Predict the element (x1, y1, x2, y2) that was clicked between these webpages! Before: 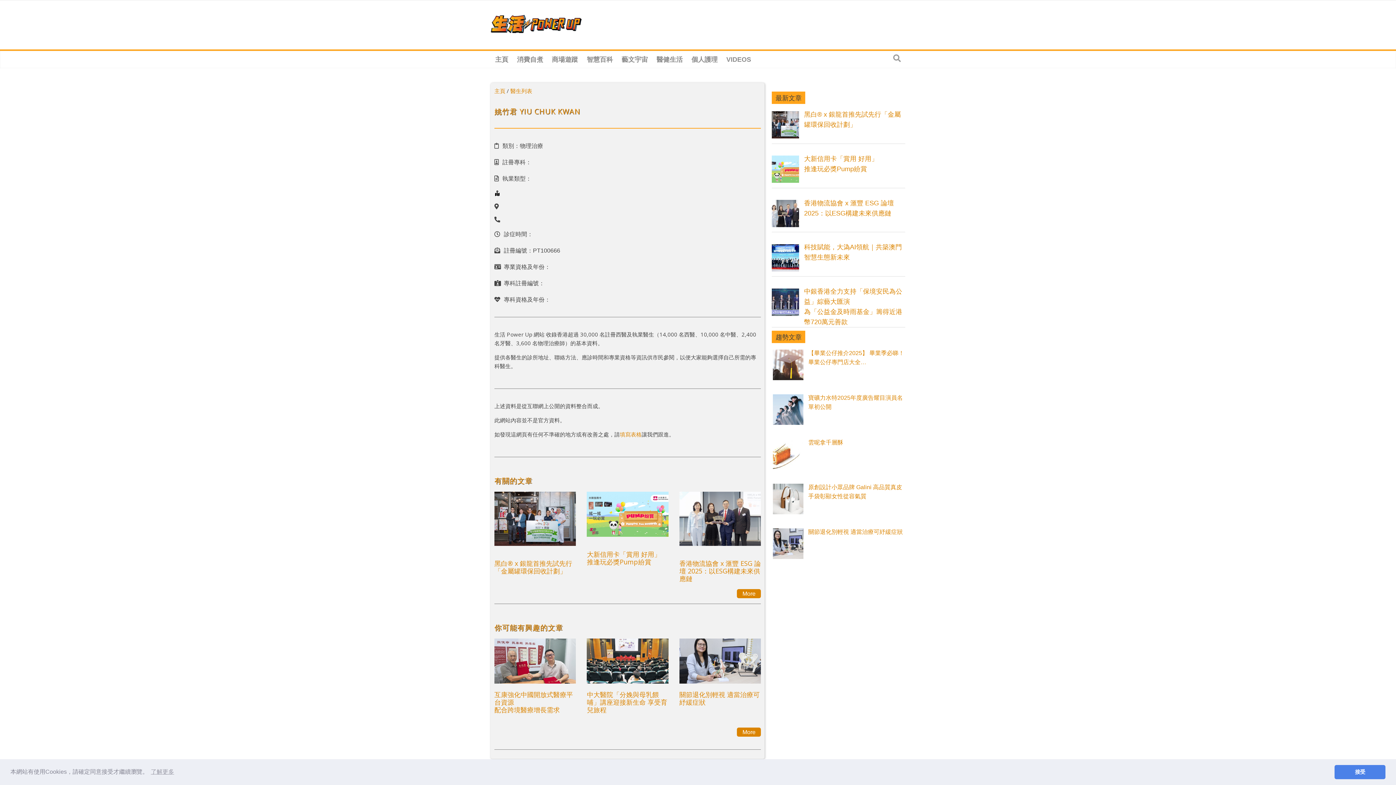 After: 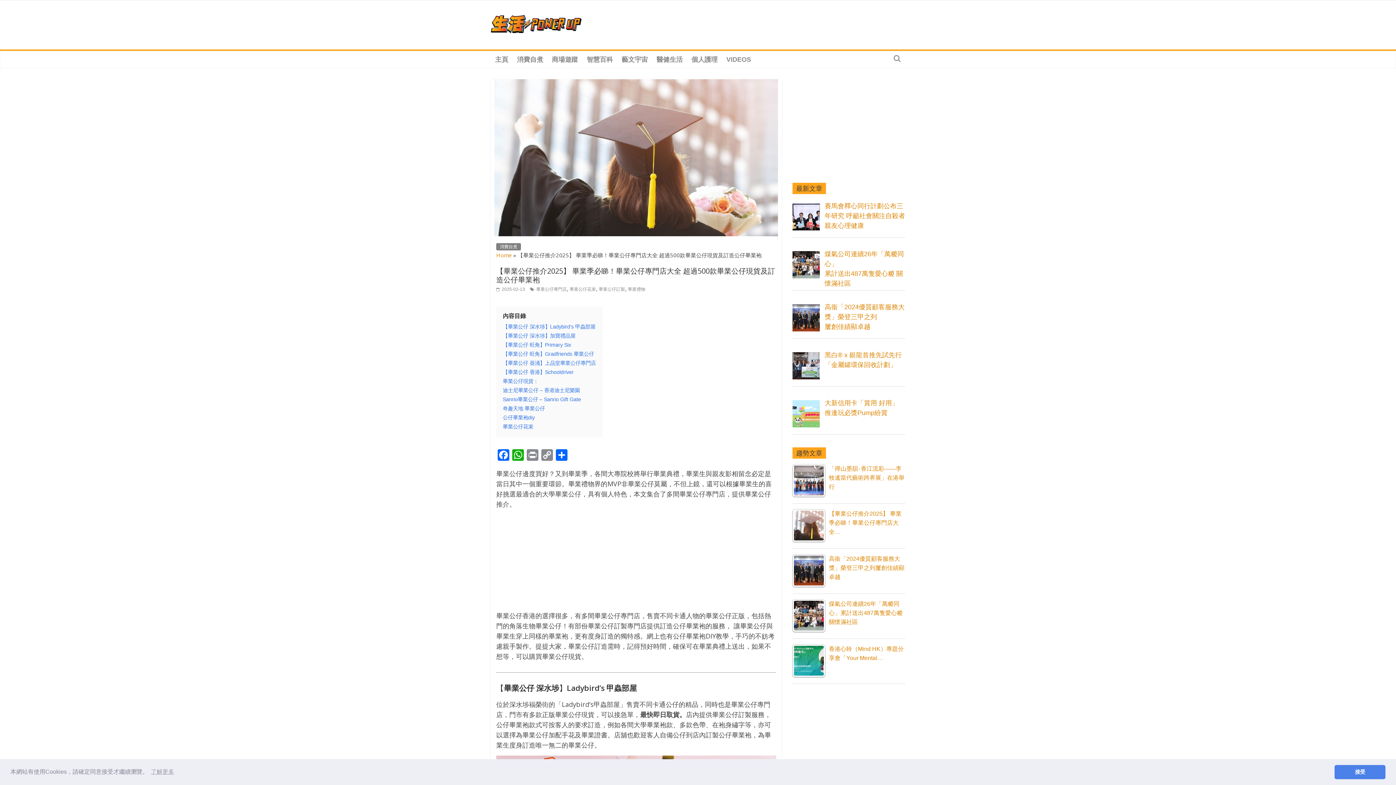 Action: label: 【畢業公仔推介2025】 畢業季必睇！畢業公仔專門店大全… bbox: (772, 348, 905, 368)